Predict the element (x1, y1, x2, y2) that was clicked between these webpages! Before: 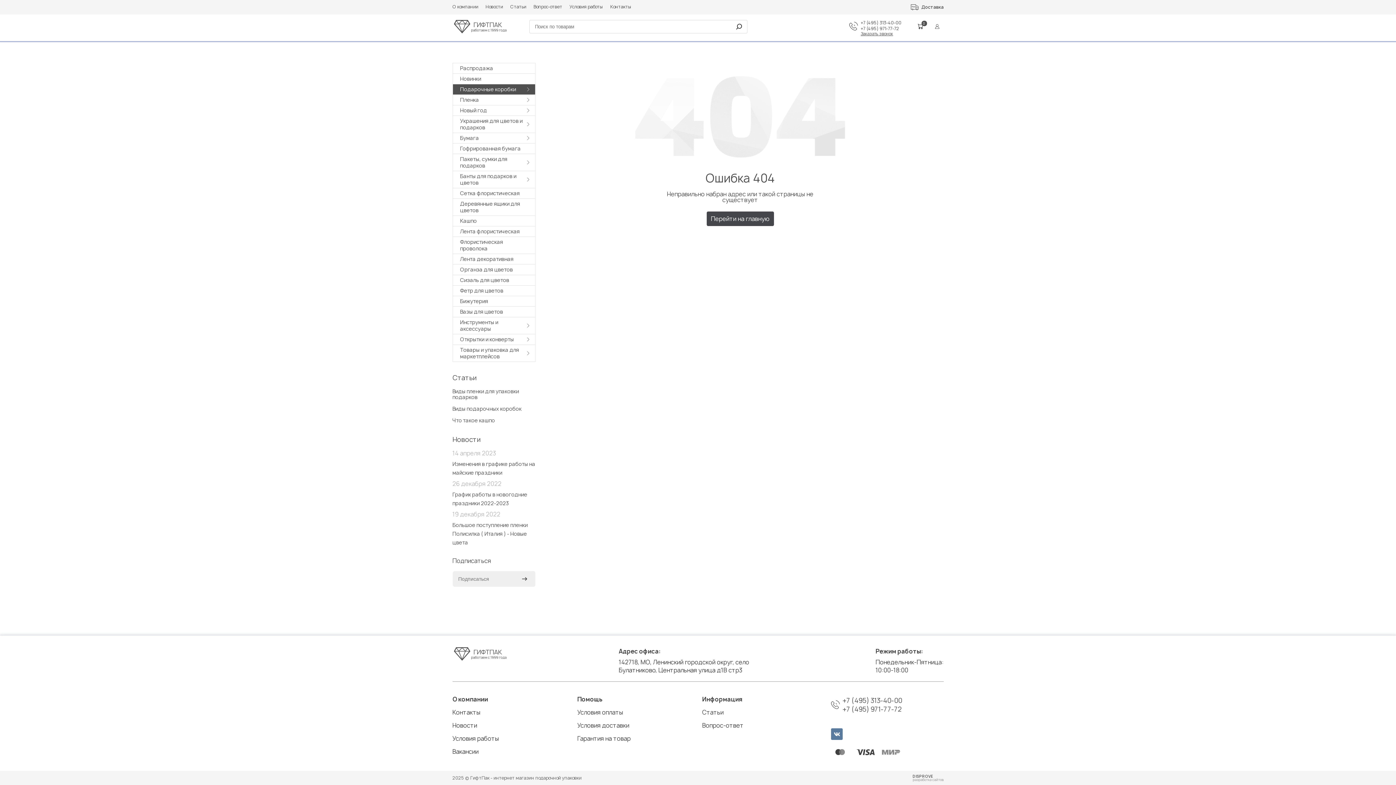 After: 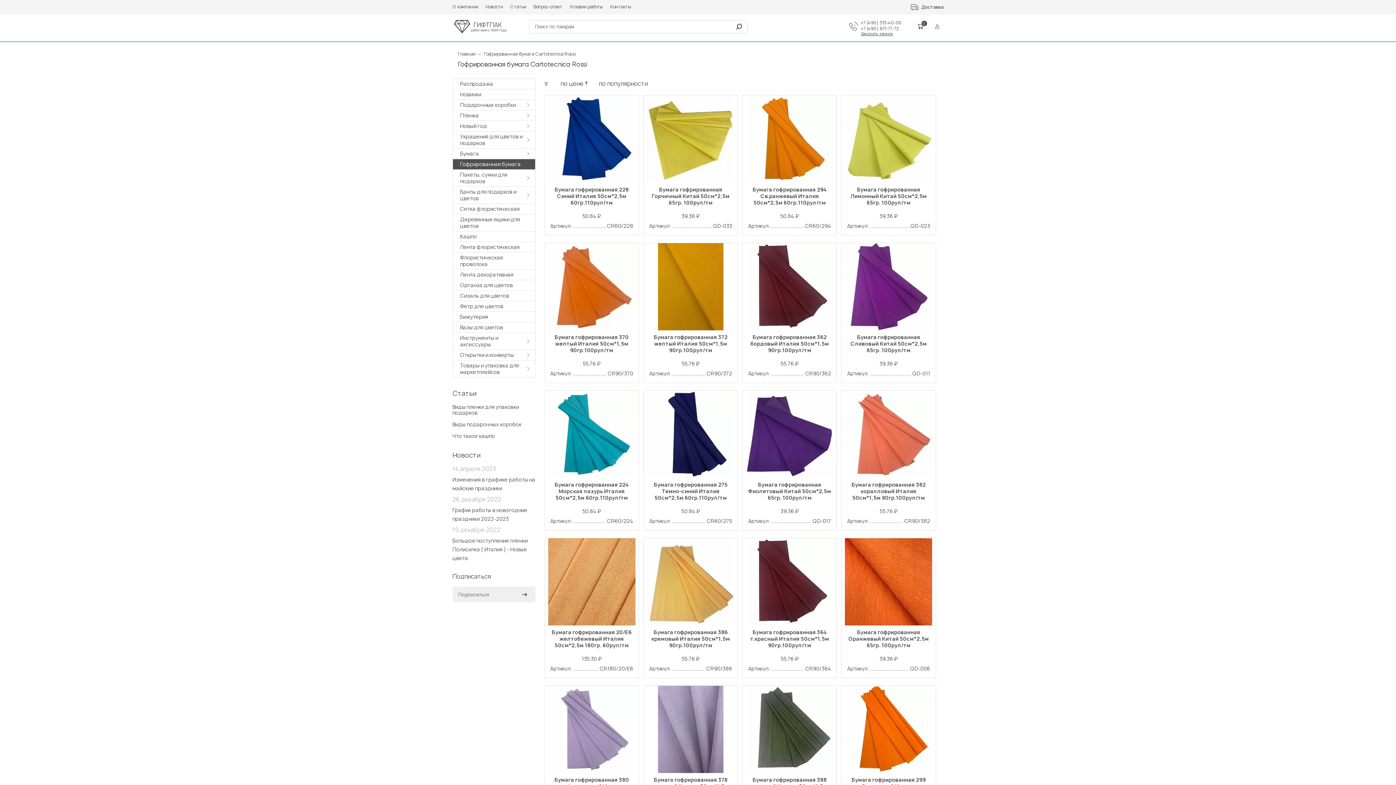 Action: bbox: (452, 143, 535, 153) label: Гофрированная бумага